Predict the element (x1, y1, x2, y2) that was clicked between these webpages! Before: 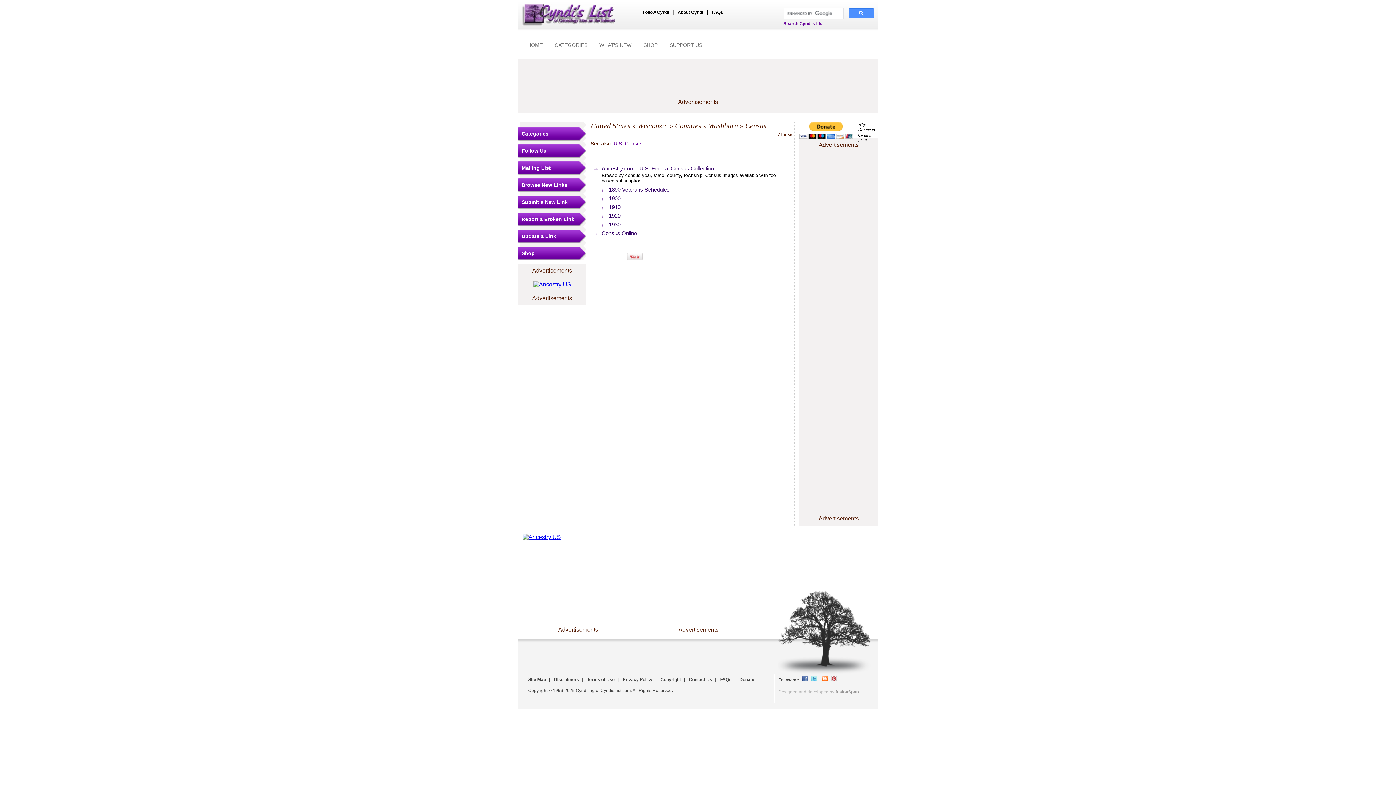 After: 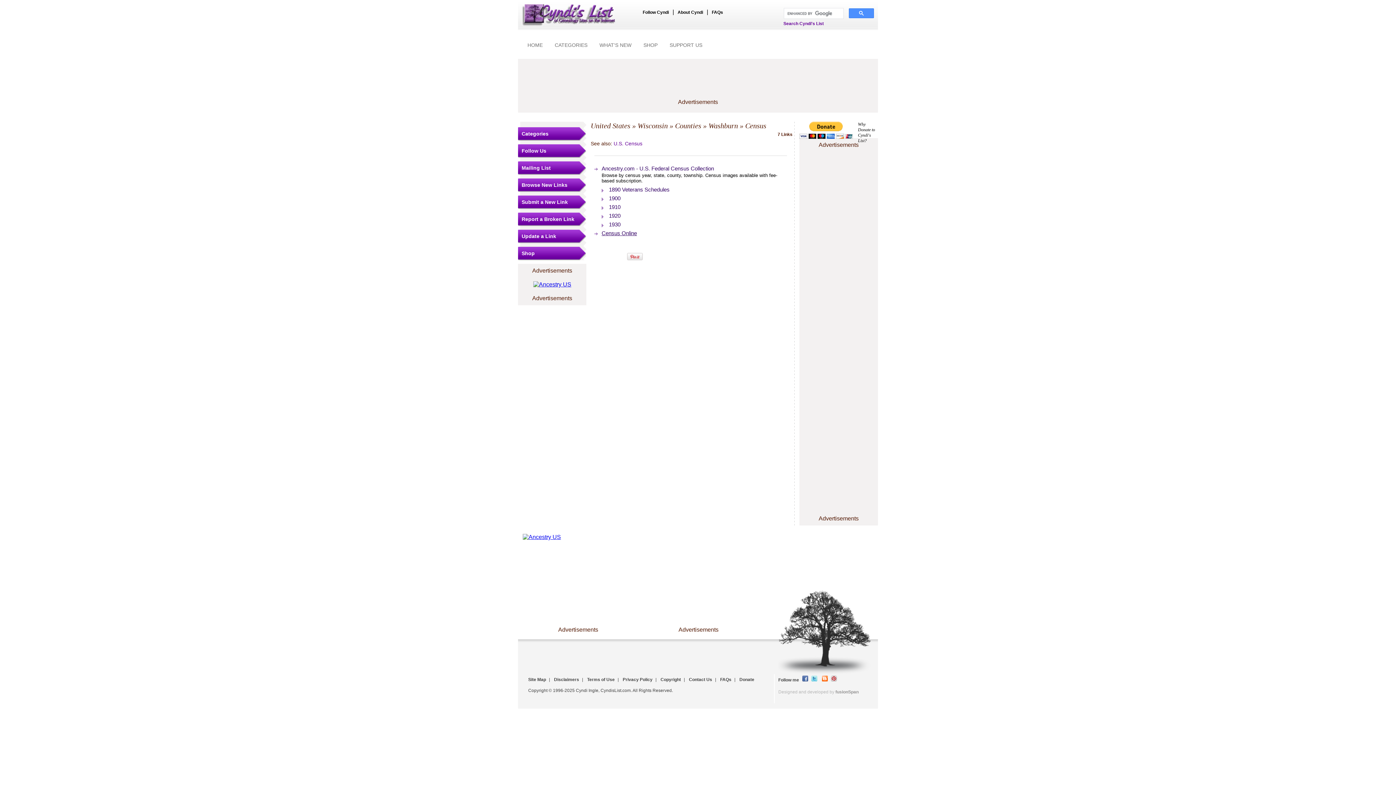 Action: bbox: (601, 230, 637, 236) label: Census Online